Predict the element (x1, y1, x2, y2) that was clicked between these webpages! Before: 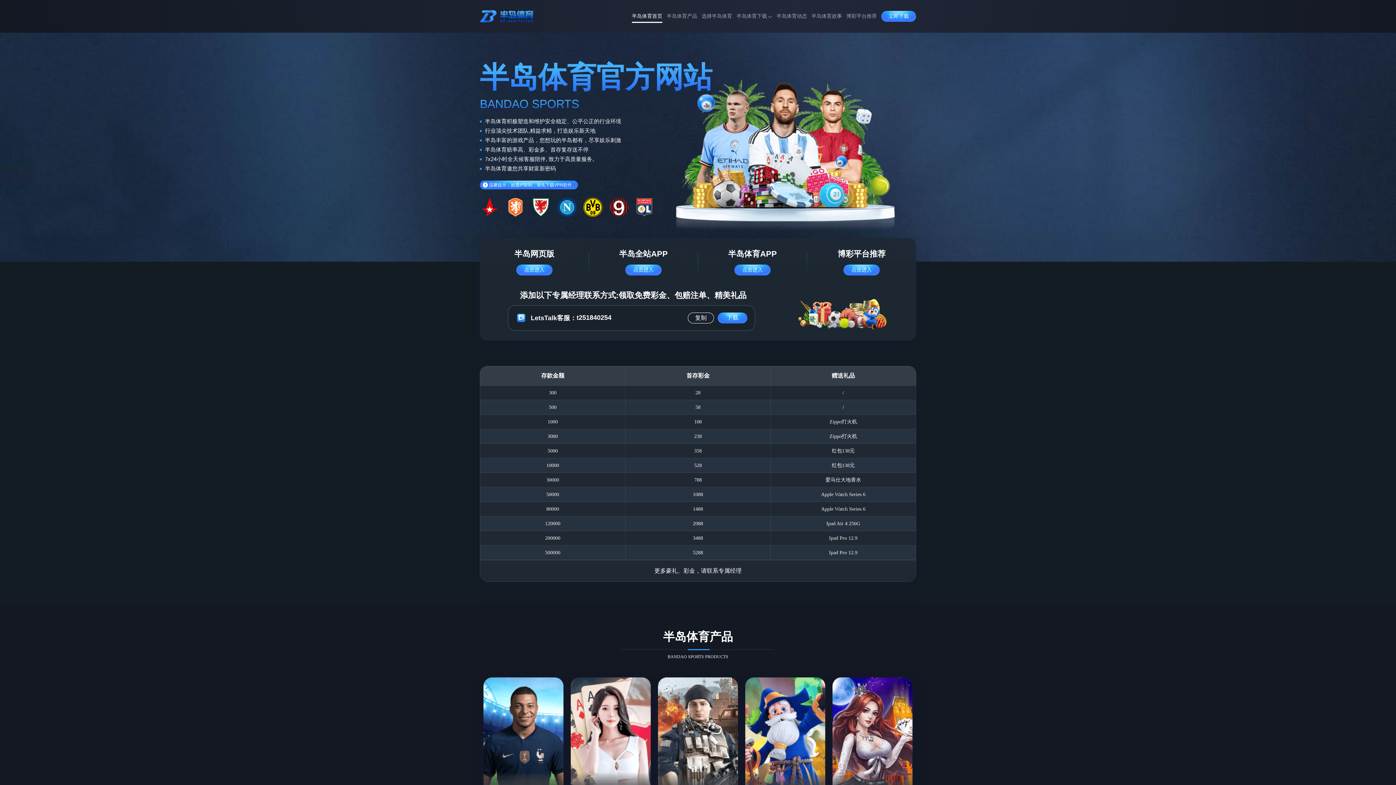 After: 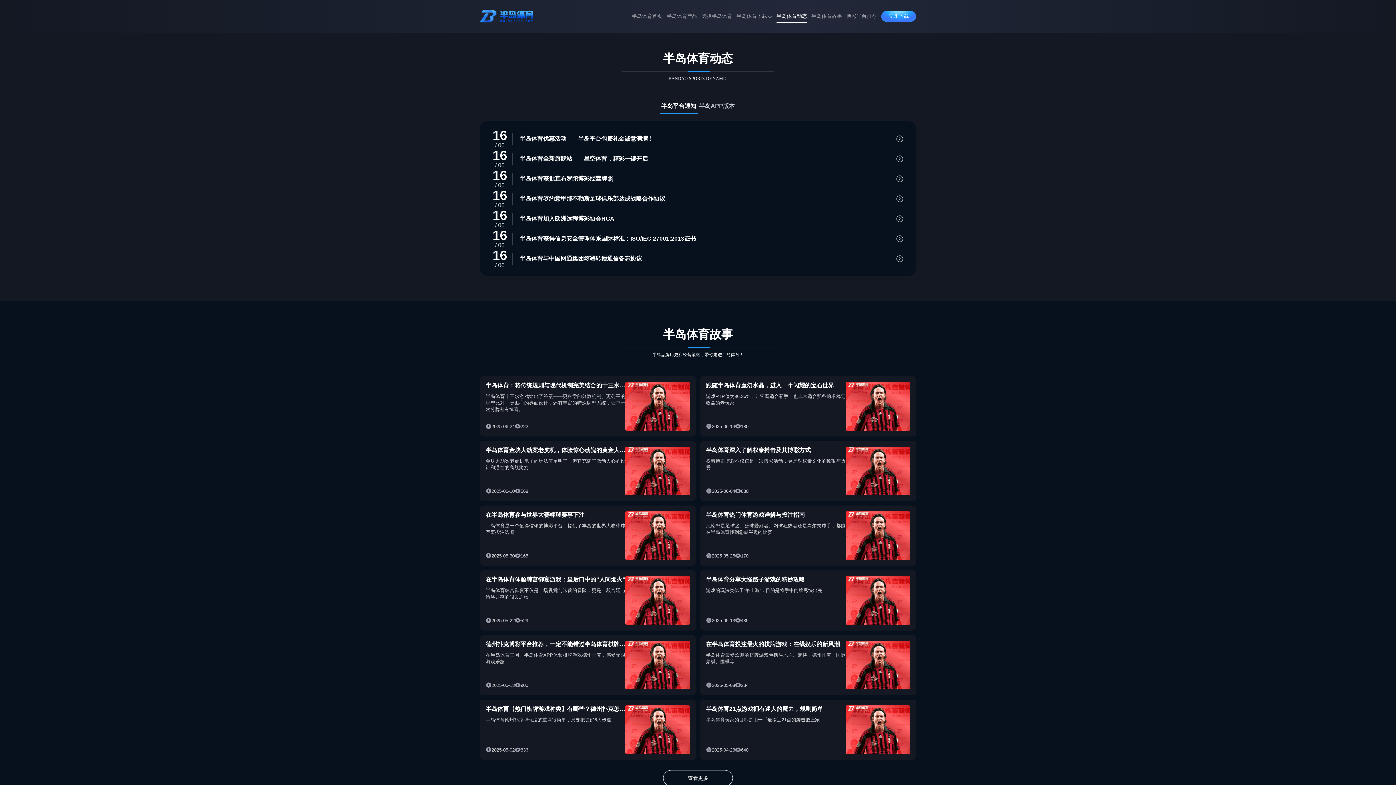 Action: label: 半岛体育动态 bbox: (776, 8, 807, 24)